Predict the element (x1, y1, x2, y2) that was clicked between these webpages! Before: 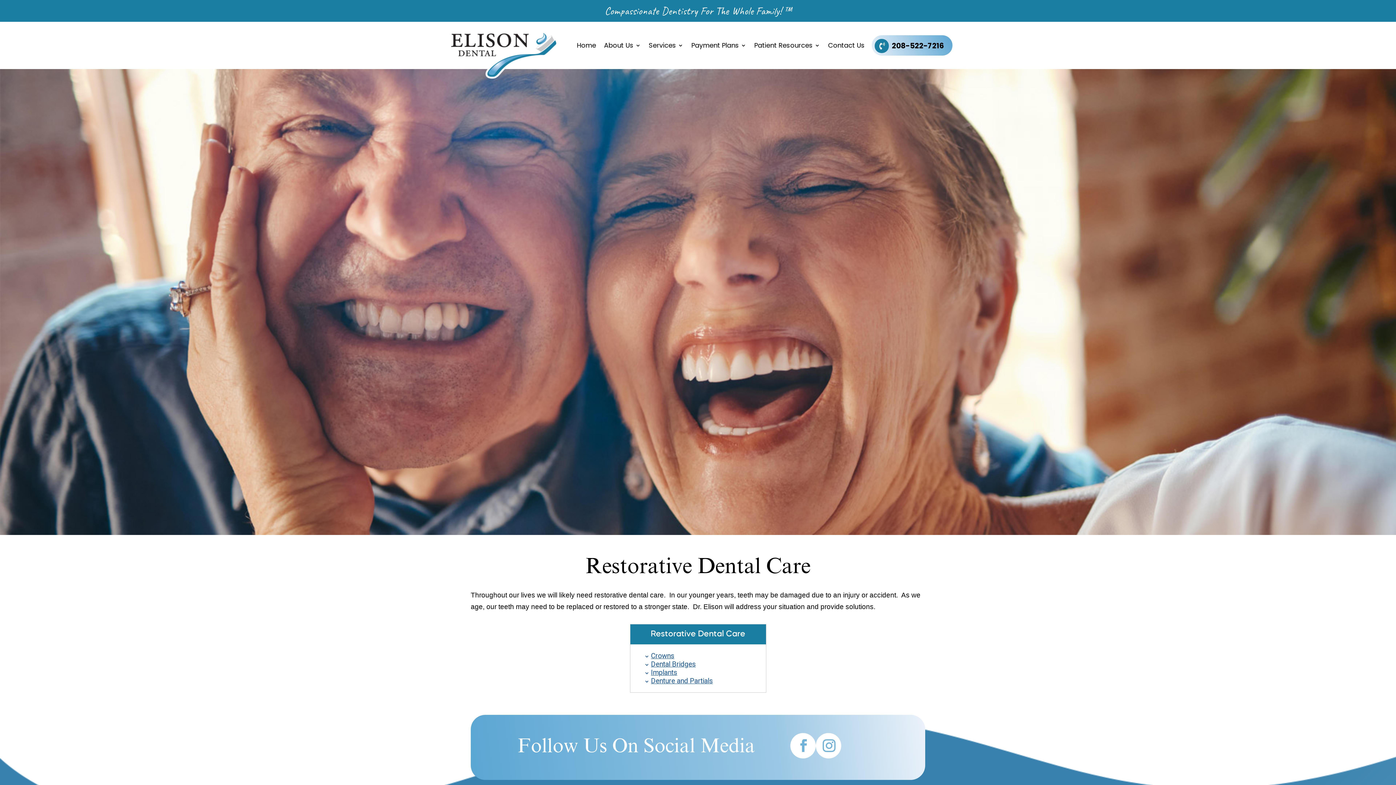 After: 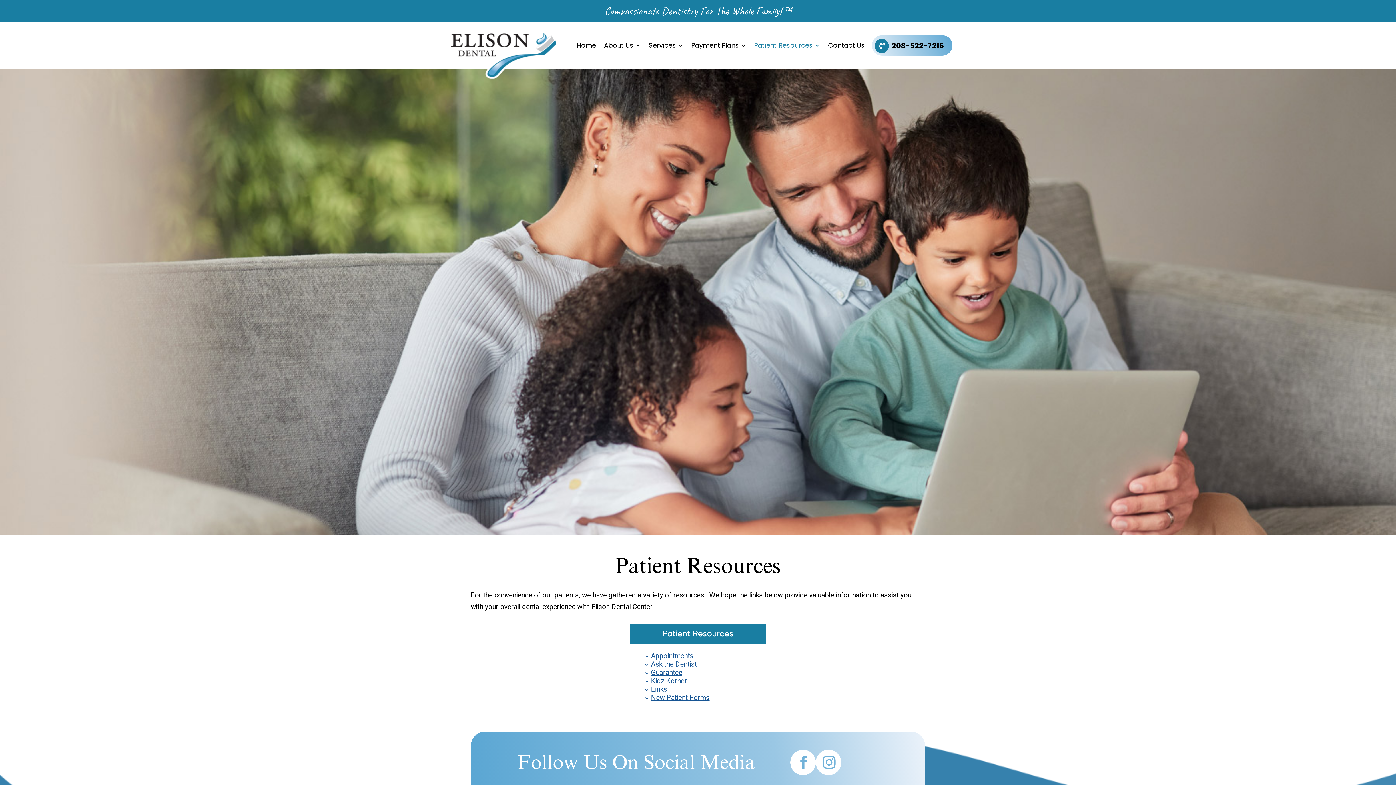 Action: bbox: (754, 42, 820, 50) label: Patient Resources